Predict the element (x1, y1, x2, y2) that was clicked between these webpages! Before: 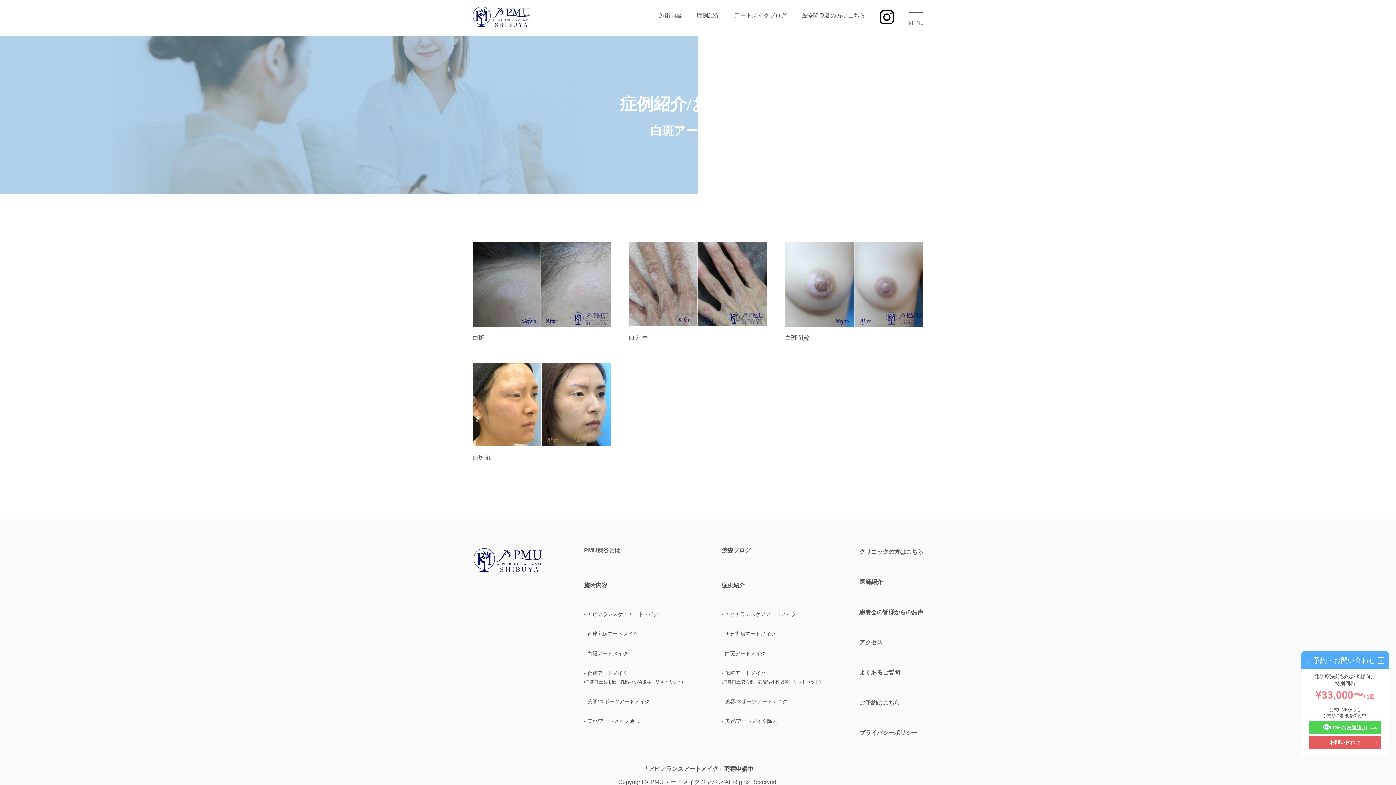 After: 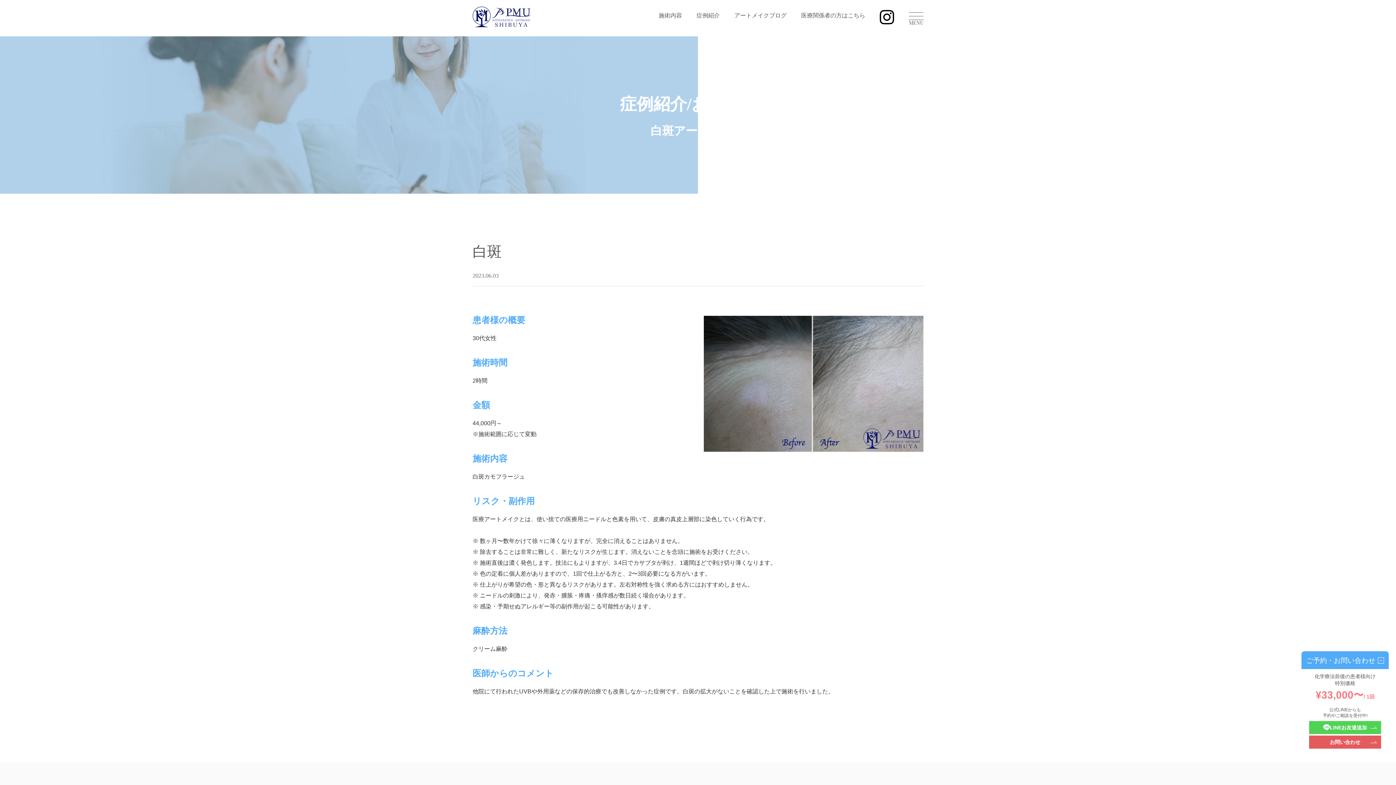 Action: label: 白斑 bbox: (472, 242, 610, 341)